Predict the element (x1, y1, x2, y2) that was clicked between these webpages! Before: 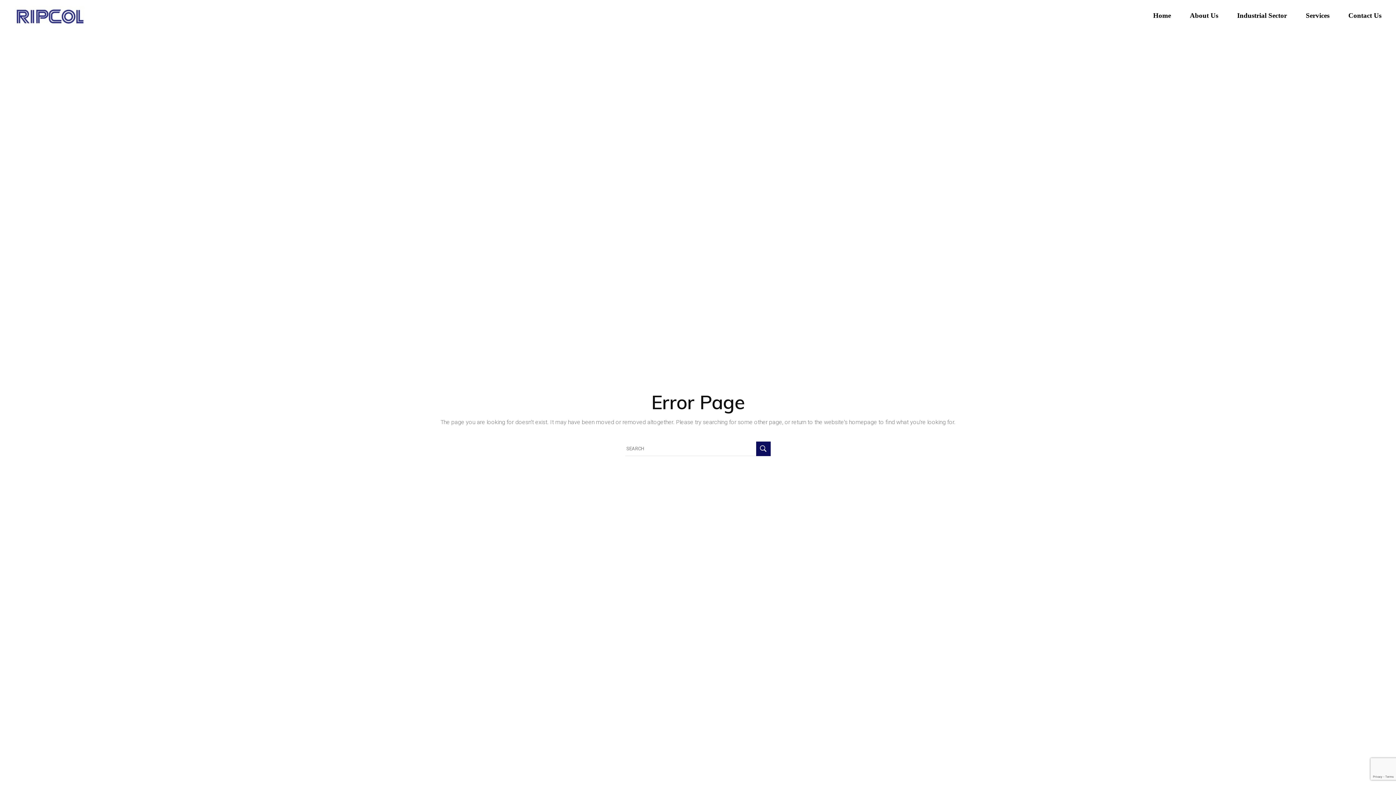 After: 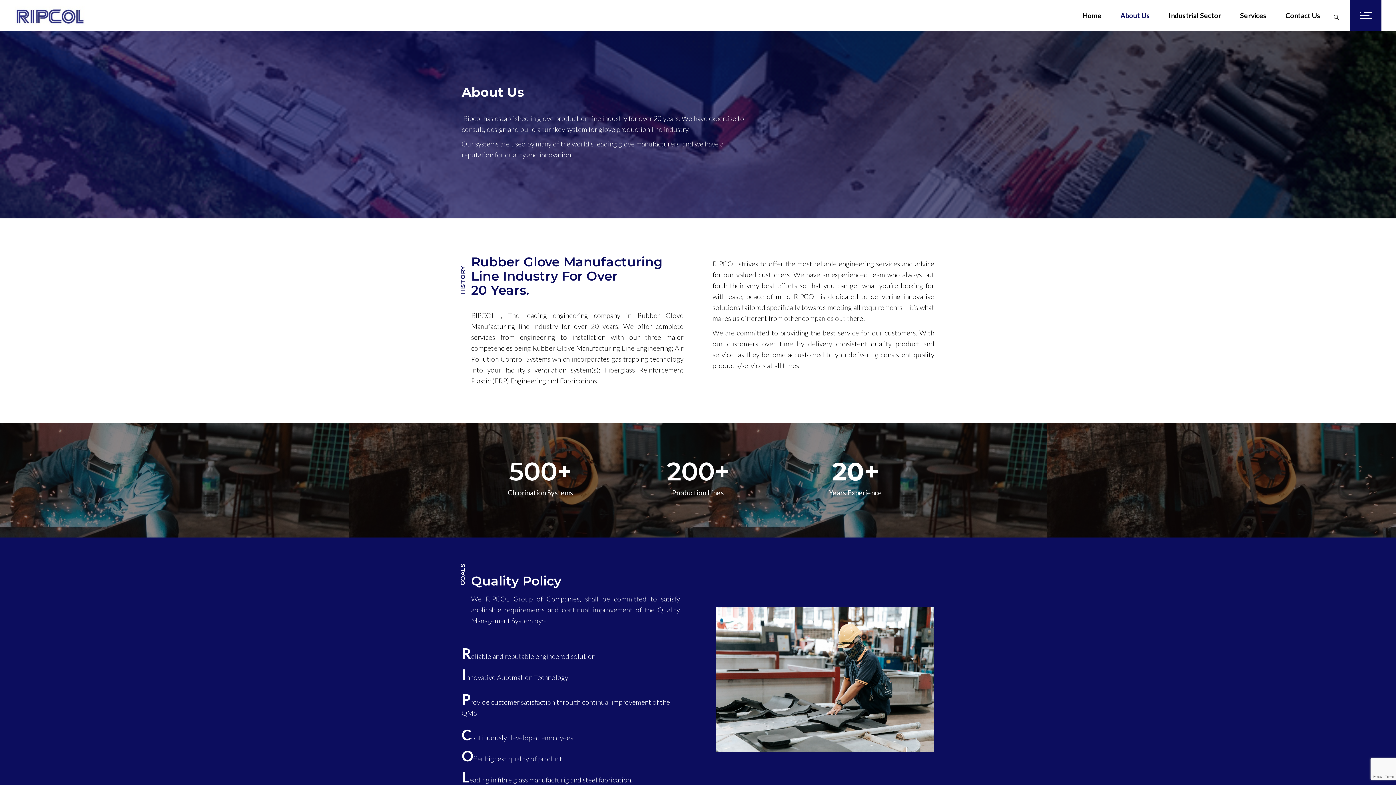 Action: label: About Us bbox: (1190, 0, 1218, 31)